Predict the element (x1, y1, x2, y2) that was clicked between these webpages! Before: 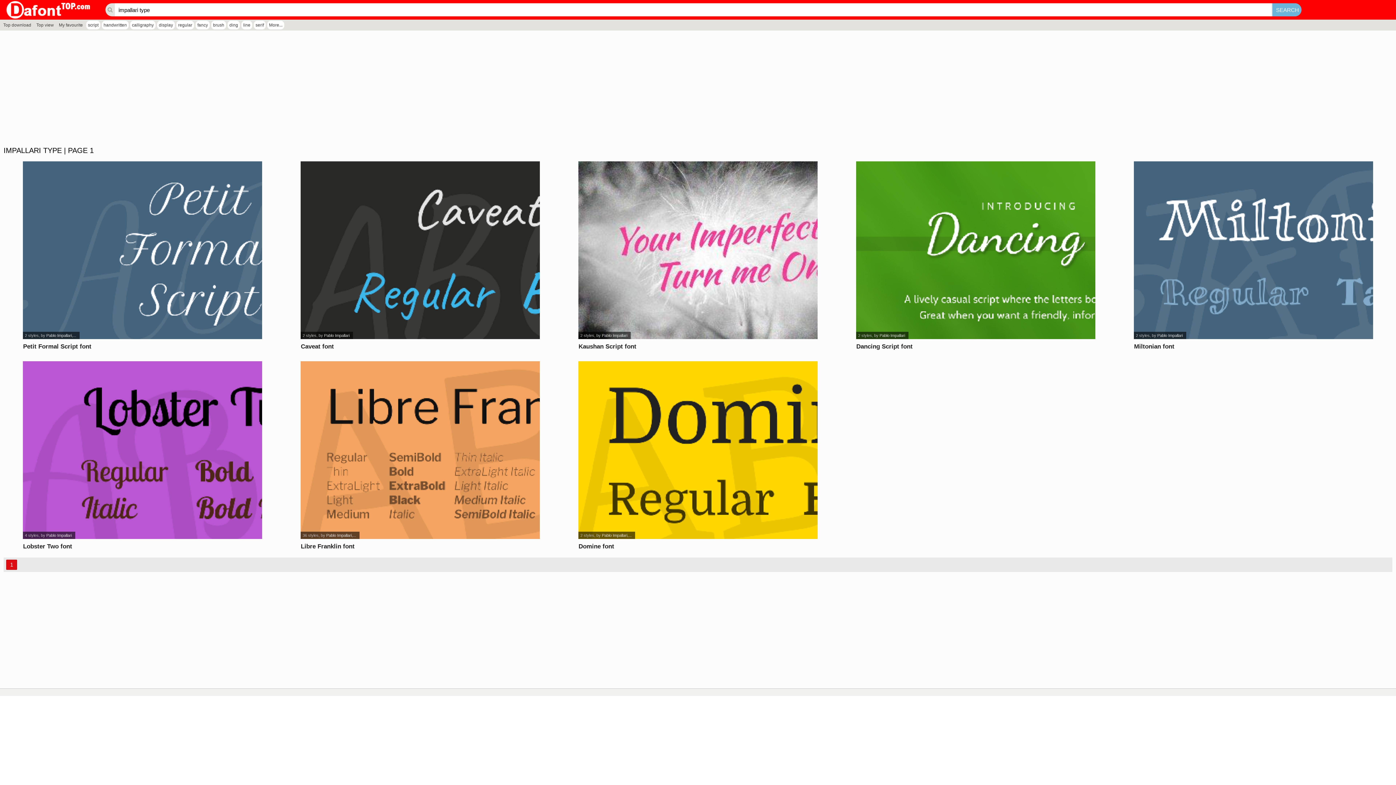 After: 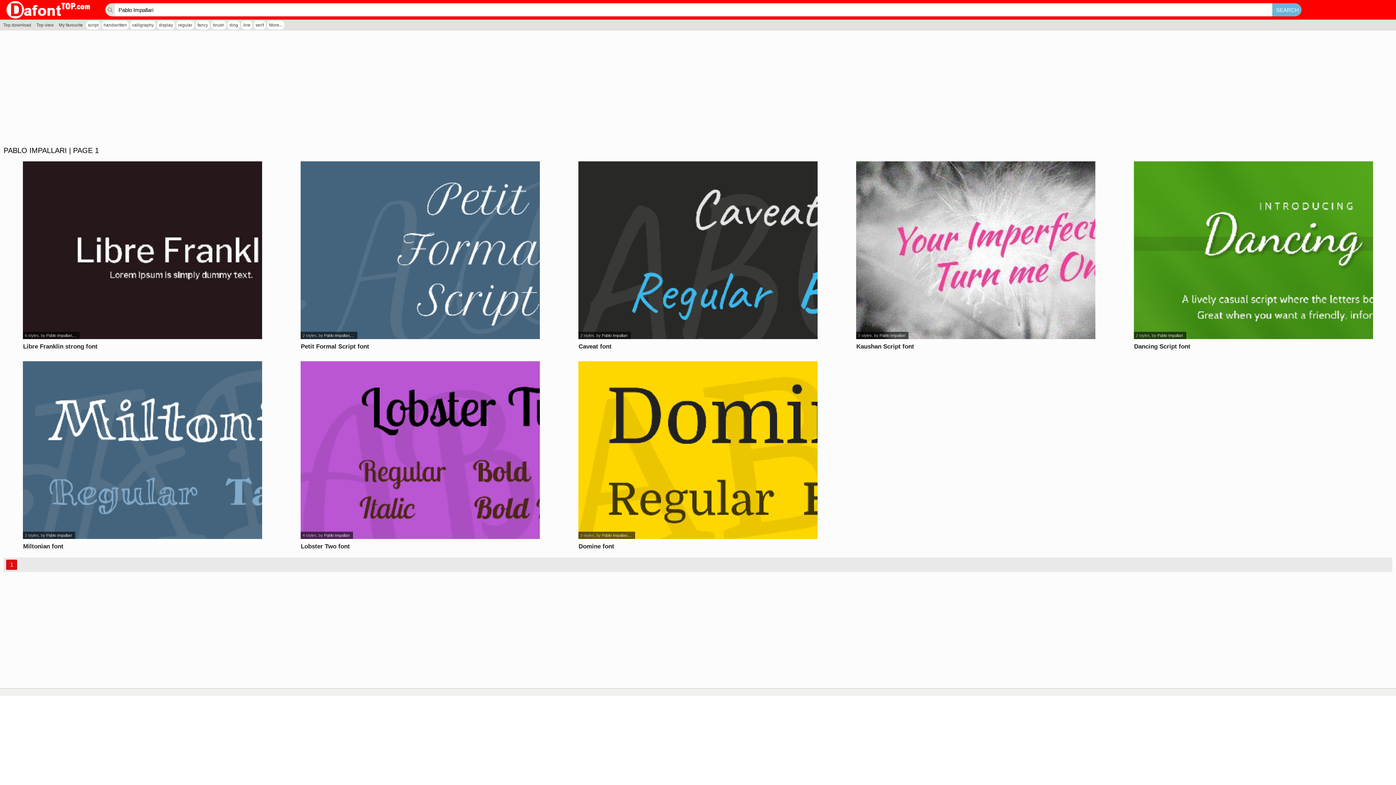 Action: label: Pablo Impallari bbox: (879, 333, 905, 337)